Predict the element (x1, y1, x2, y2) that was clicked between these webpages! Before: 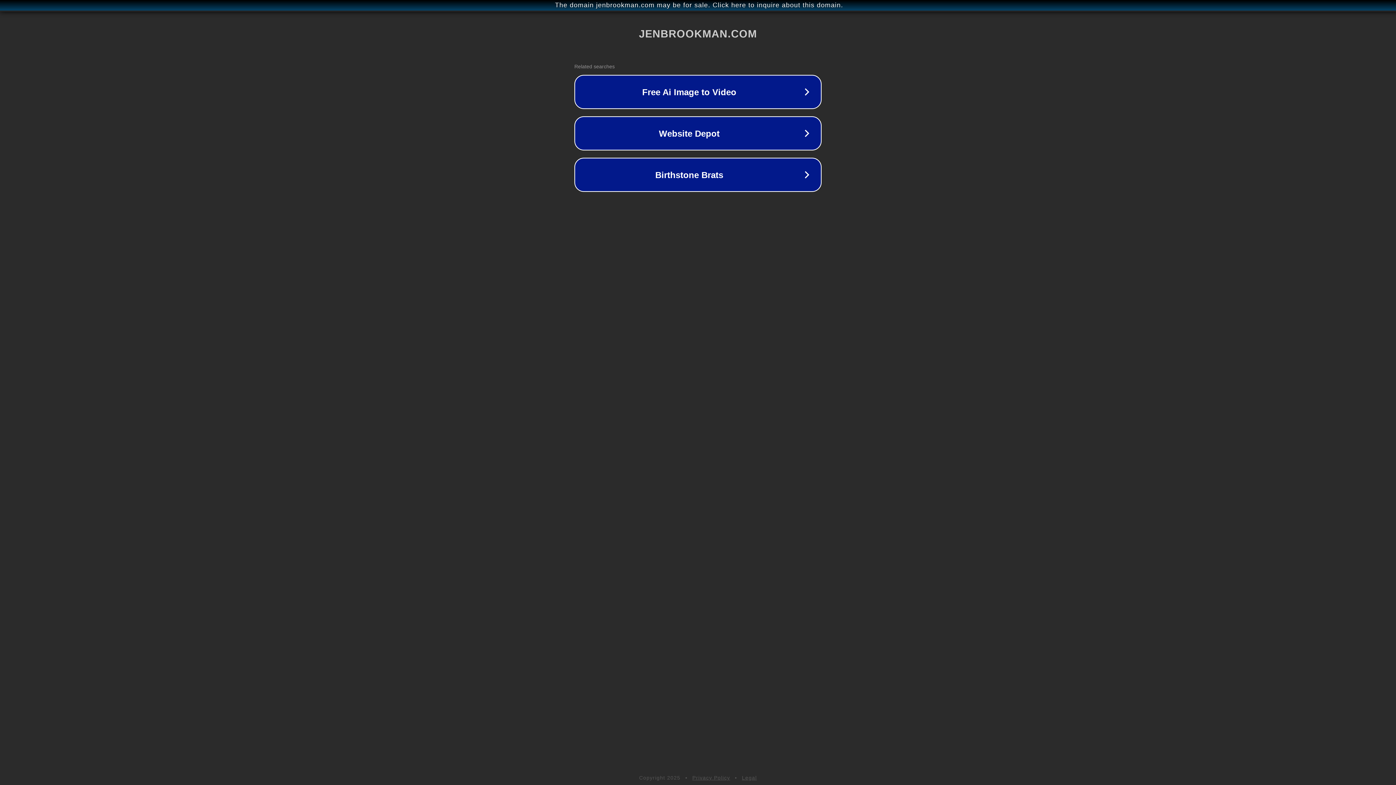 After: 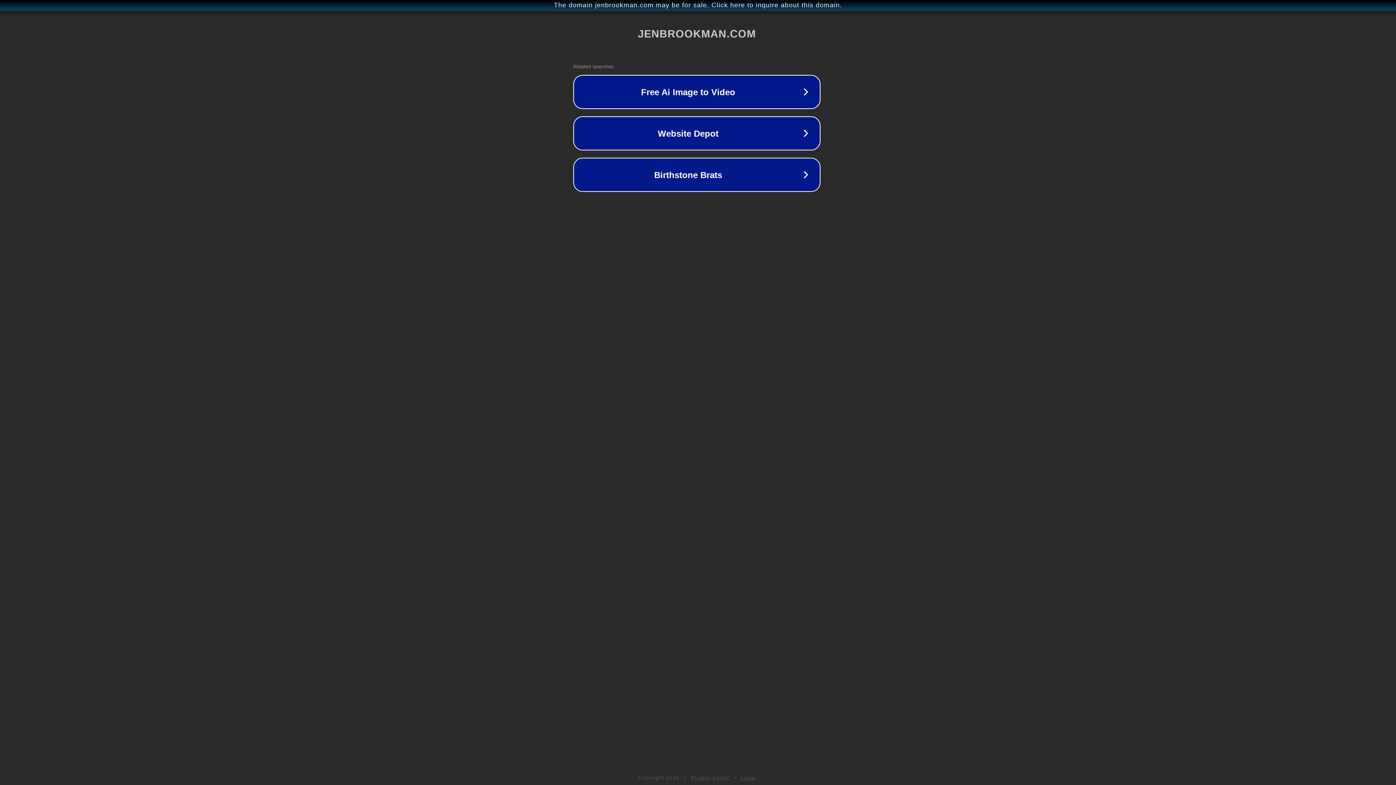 Action: label: The domain jenbrookman.com may be for sale. Click here to inquire about this domain. bbox: (1, 1, 1397, 9)